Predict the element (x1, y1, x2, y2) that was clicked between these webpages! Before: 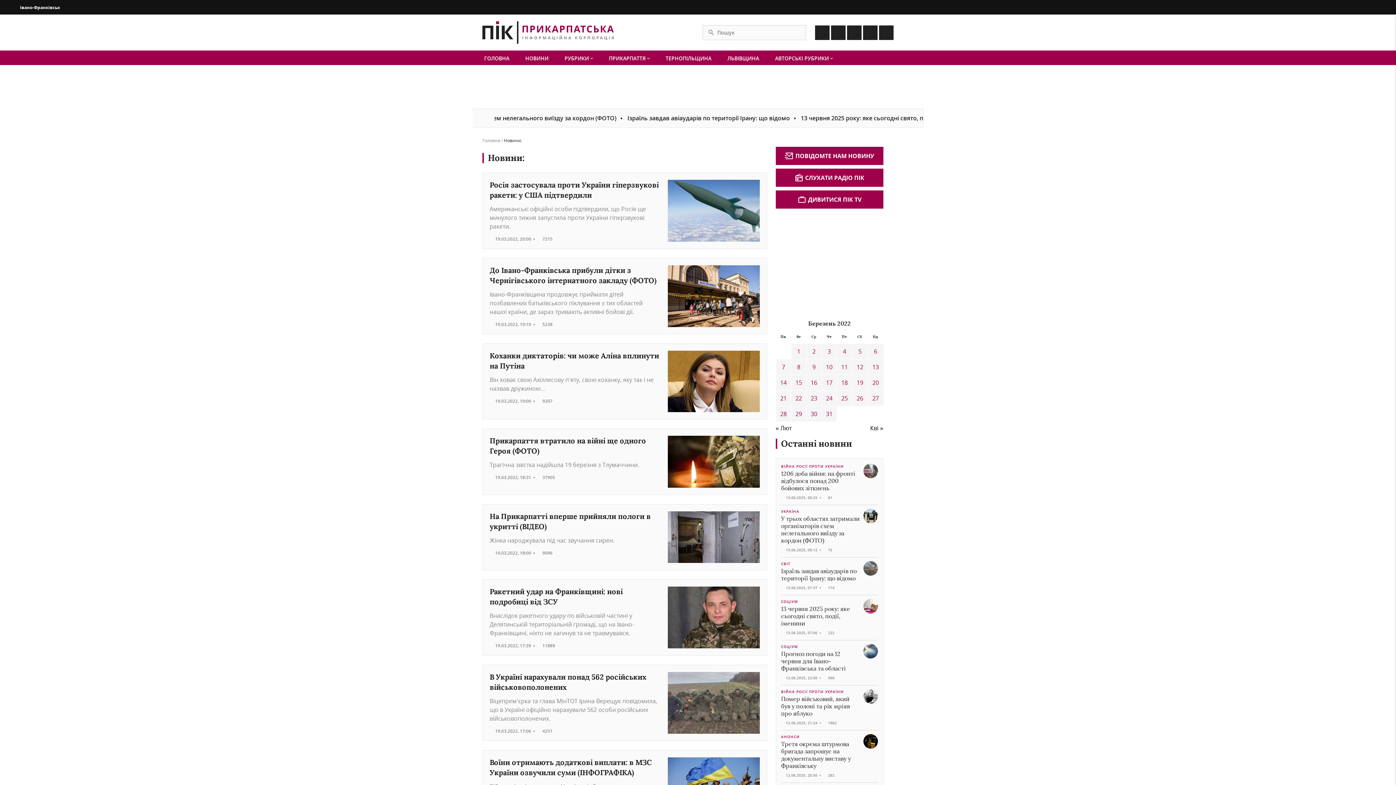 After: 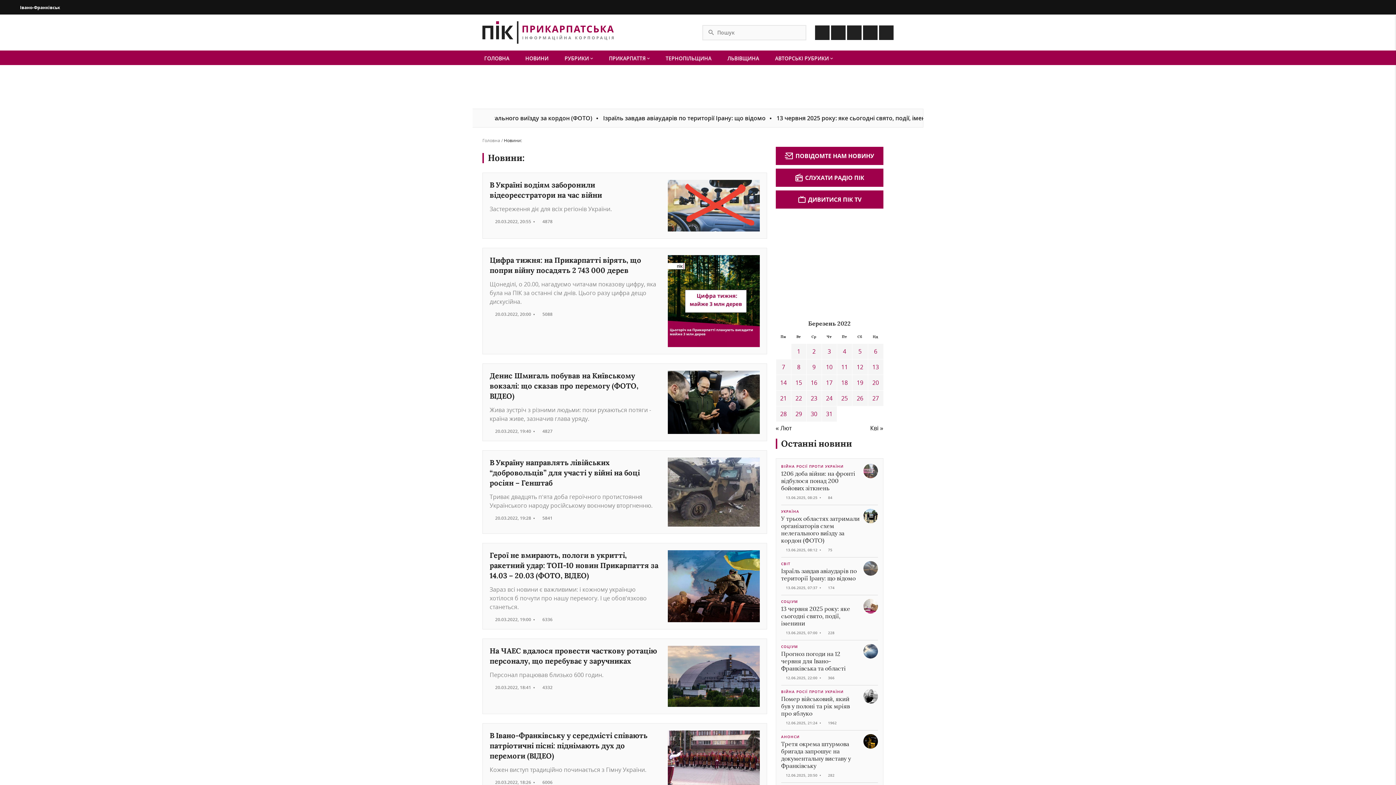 Action: label: Записи оприлюднені 20.03.2022 bbox: (868, 375, 883, 390)